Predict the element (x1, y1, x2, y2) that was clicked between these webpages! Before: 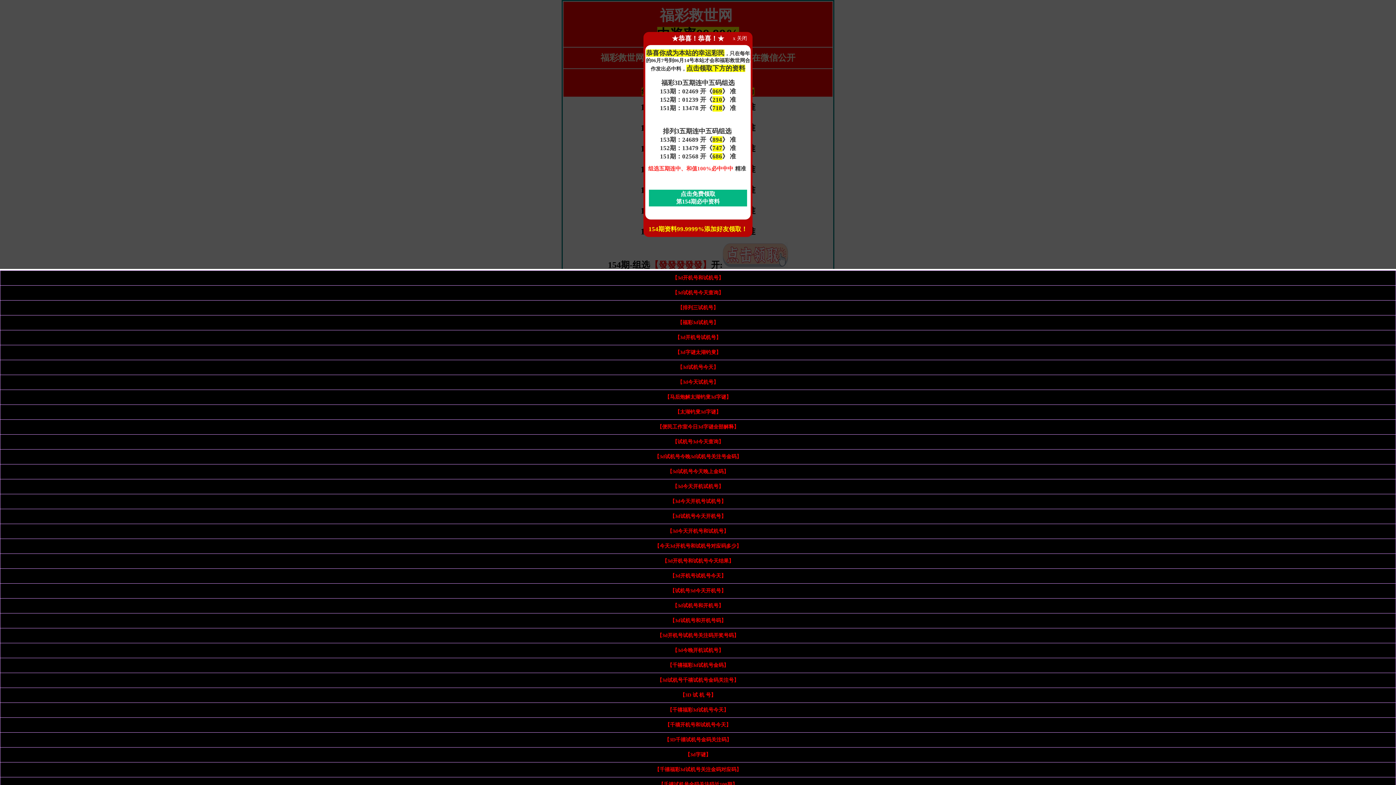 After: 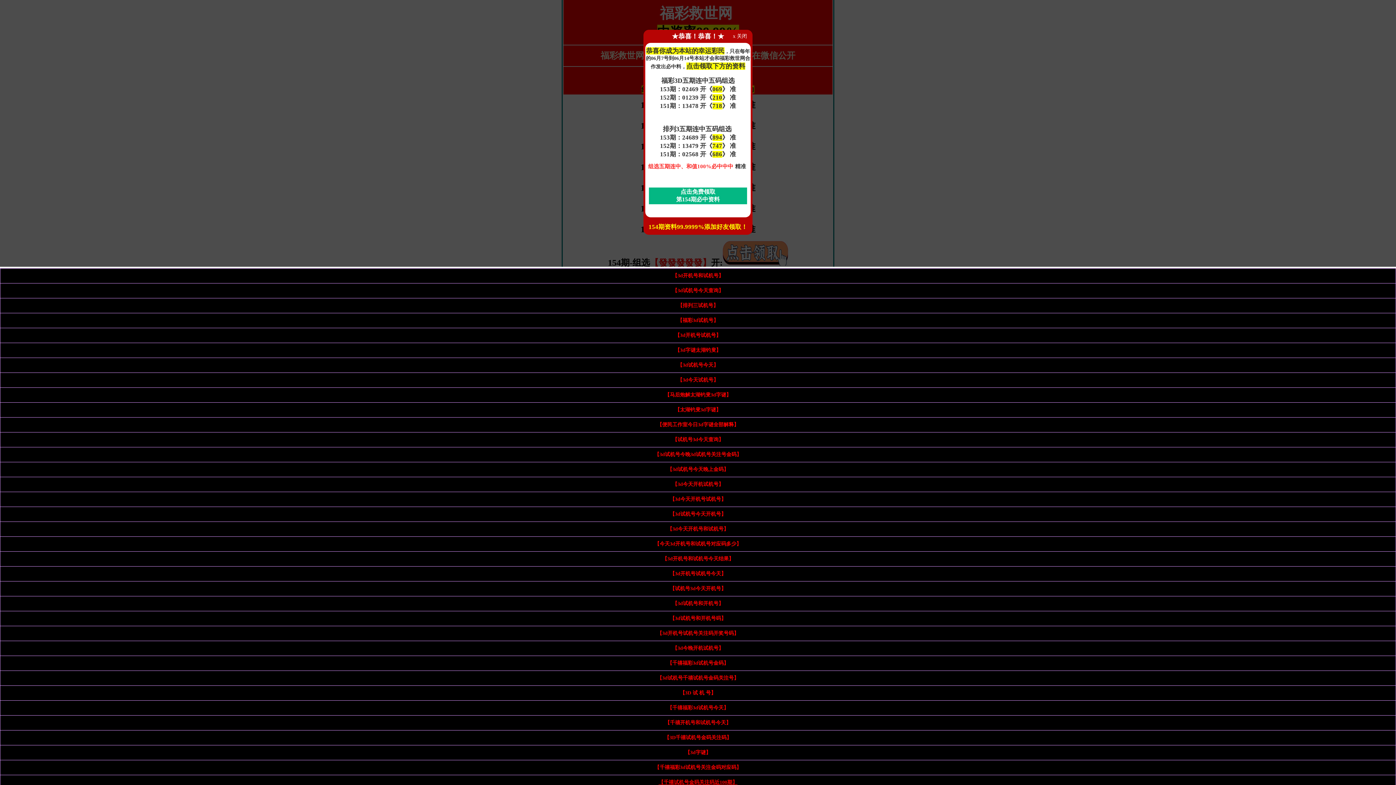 Action: bbox: (658, 782, 737, 787) label: 【千禧试机号金码关注码近100期】